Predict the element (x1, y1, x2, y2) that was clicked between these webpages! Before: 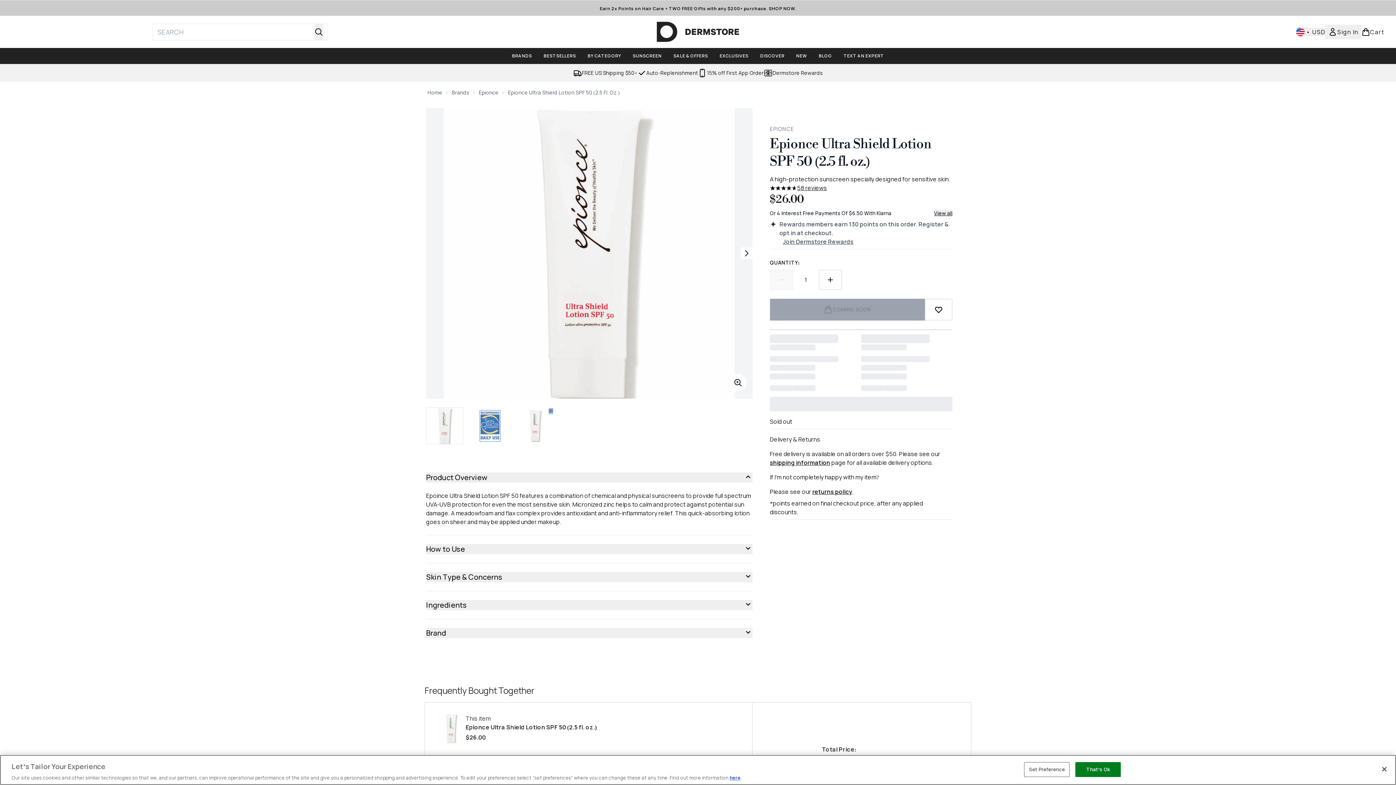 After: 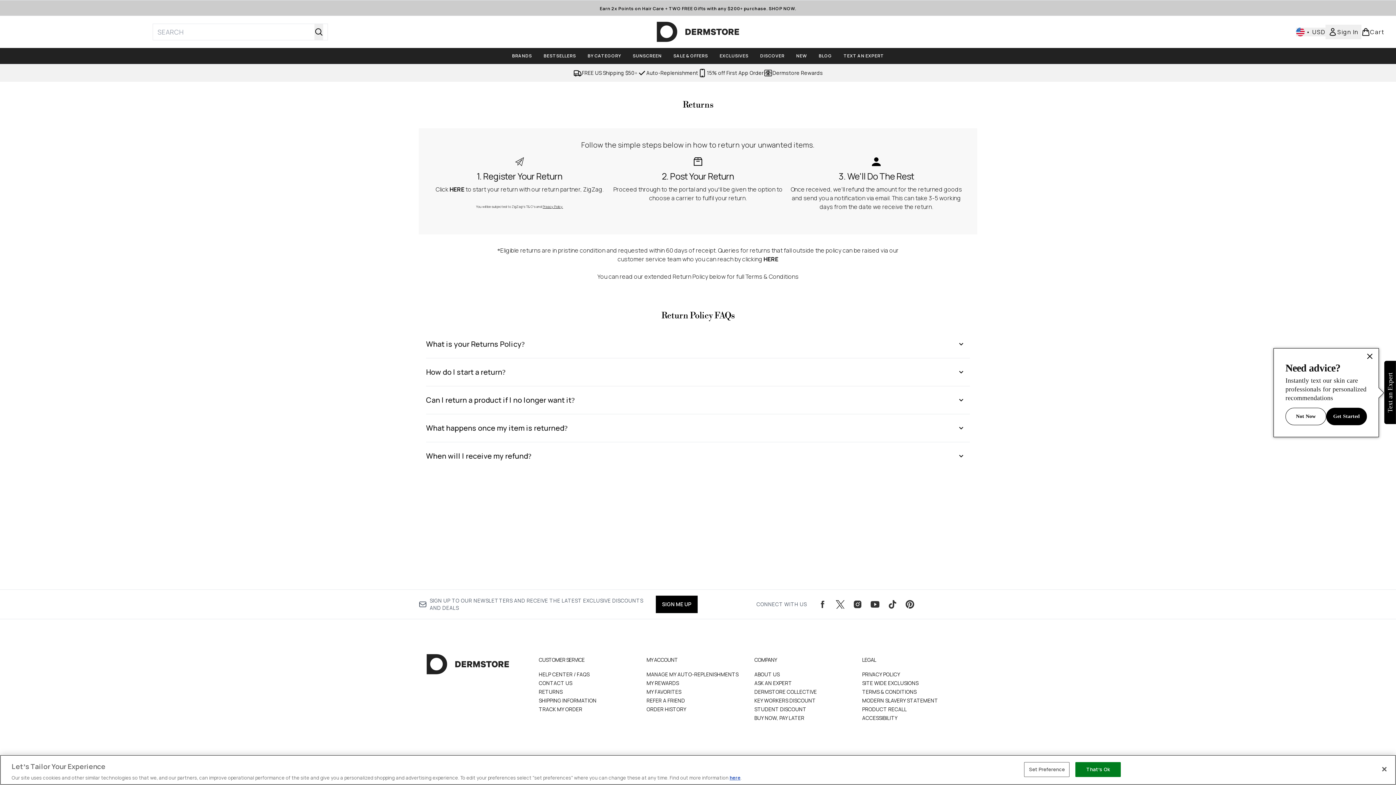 Action: label: returns policy bbox: (812, 488, 852, 496)